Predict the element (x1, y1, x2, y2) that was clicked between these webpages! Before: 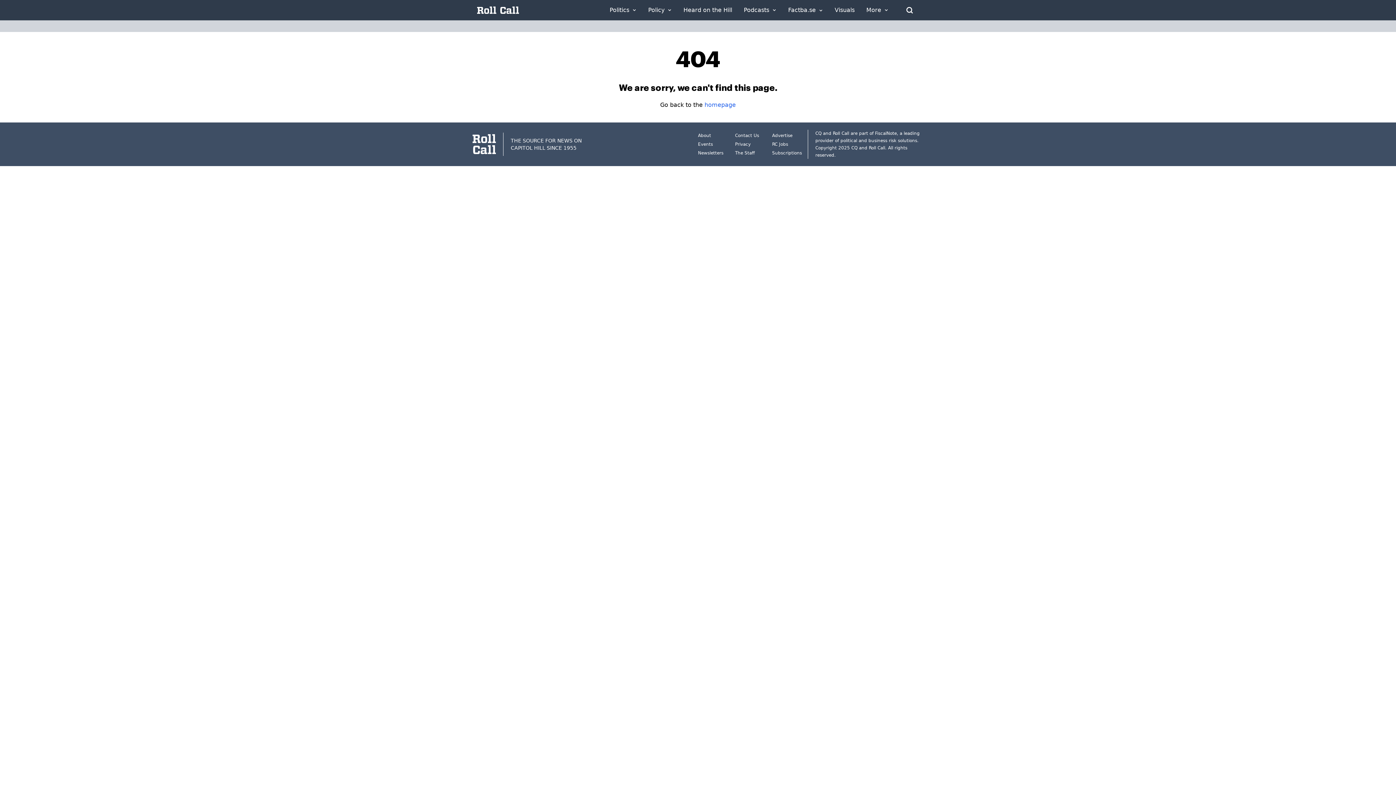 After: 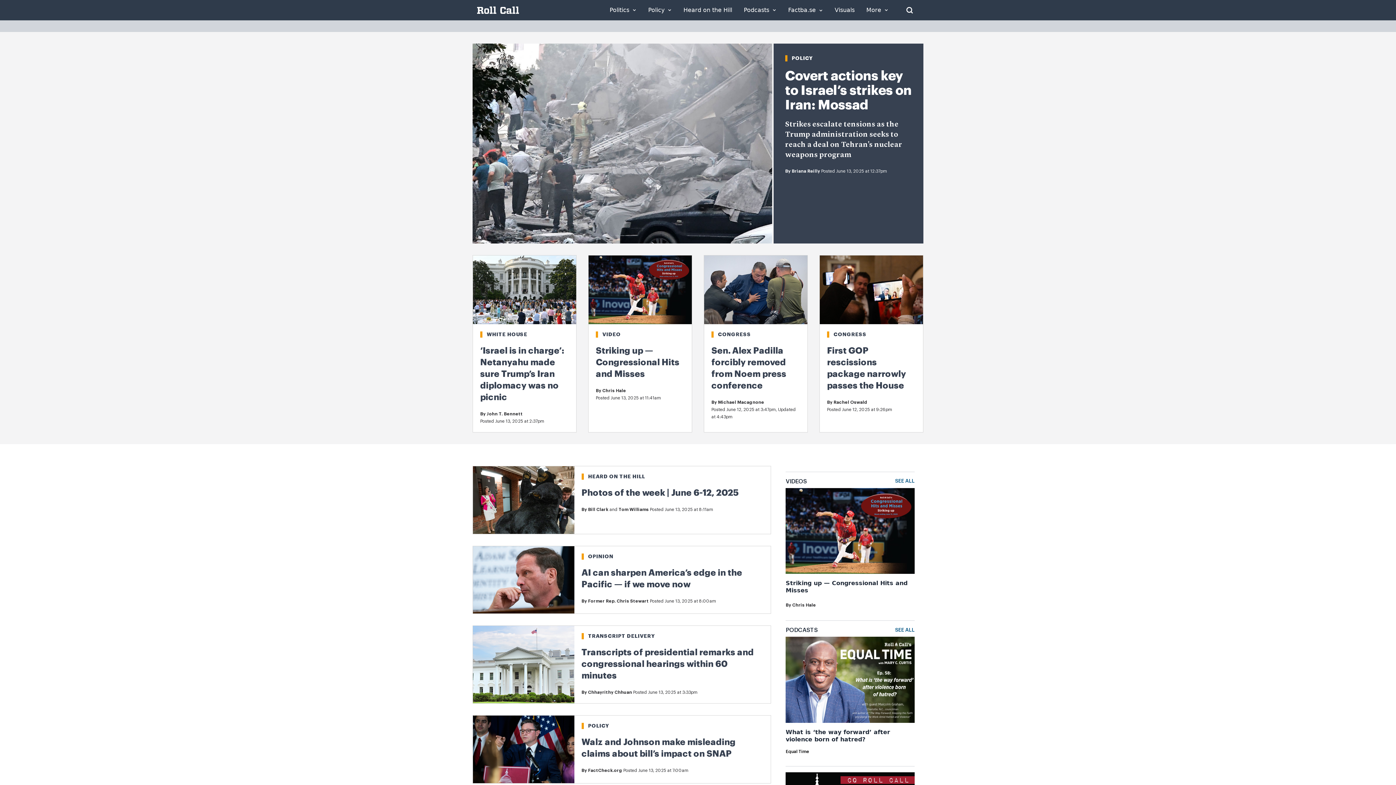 Action: label: homepage bbox: (704, 101, 736, 108)